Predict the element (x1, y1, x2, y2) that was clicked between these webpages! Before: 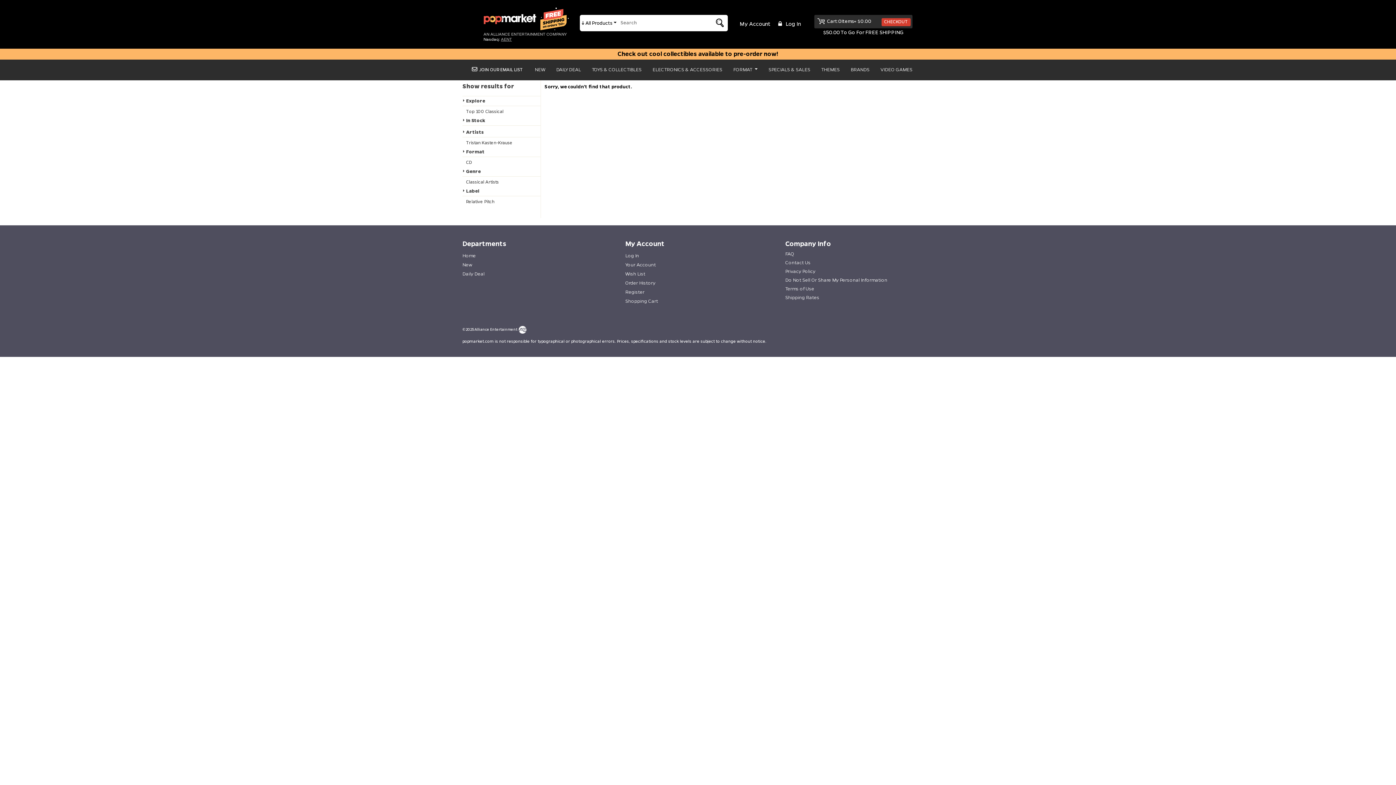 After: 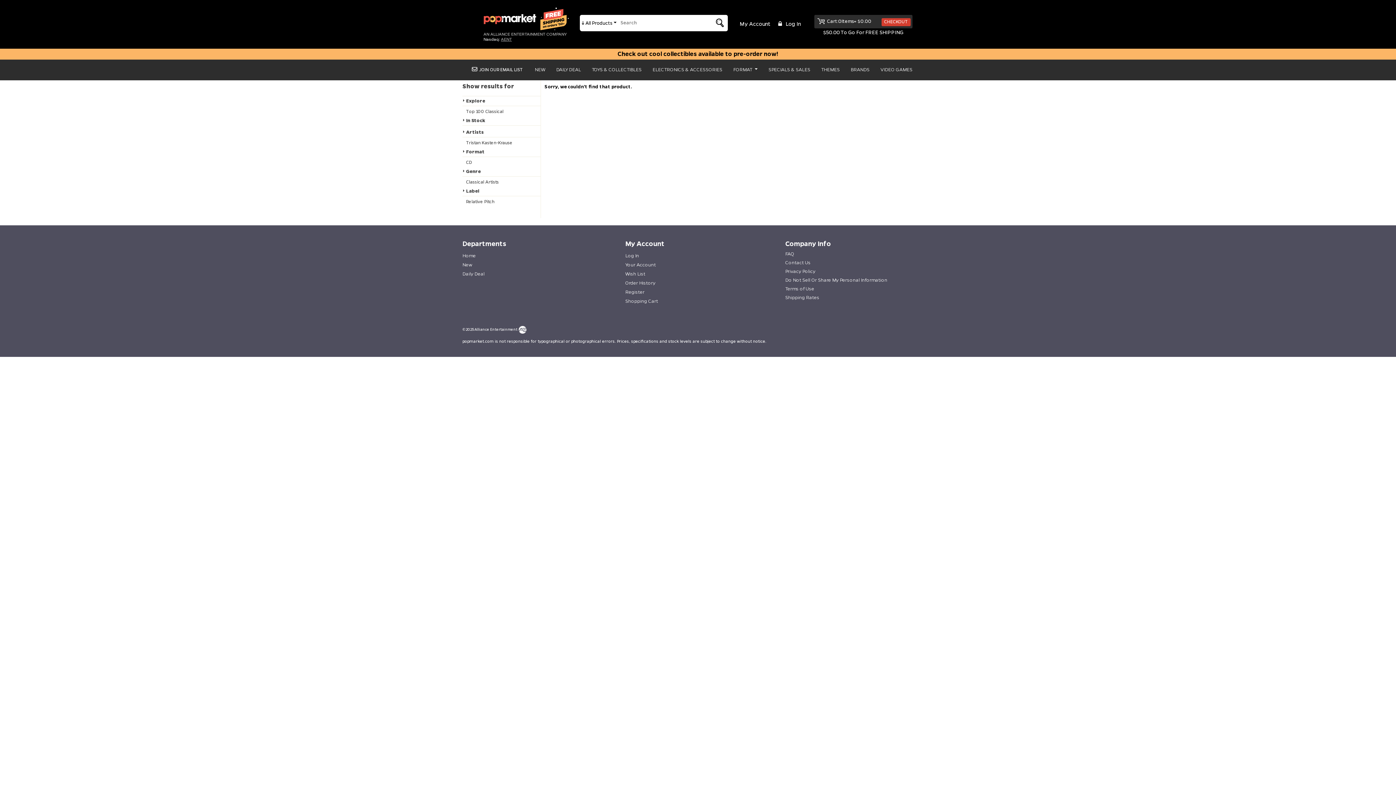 Action: label: Investor Relations AENT (opens new site in a new tab). bbox: (483, 37, 569, 42)